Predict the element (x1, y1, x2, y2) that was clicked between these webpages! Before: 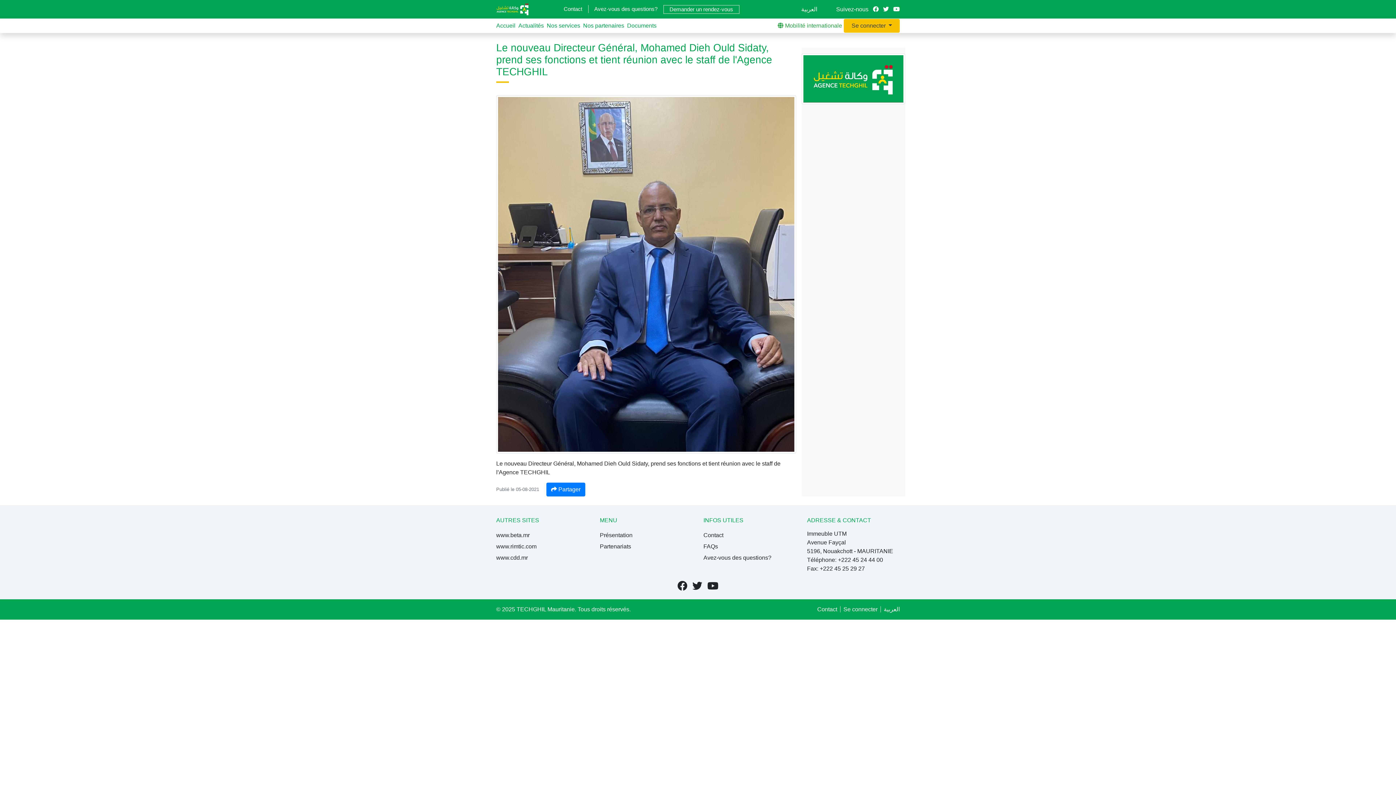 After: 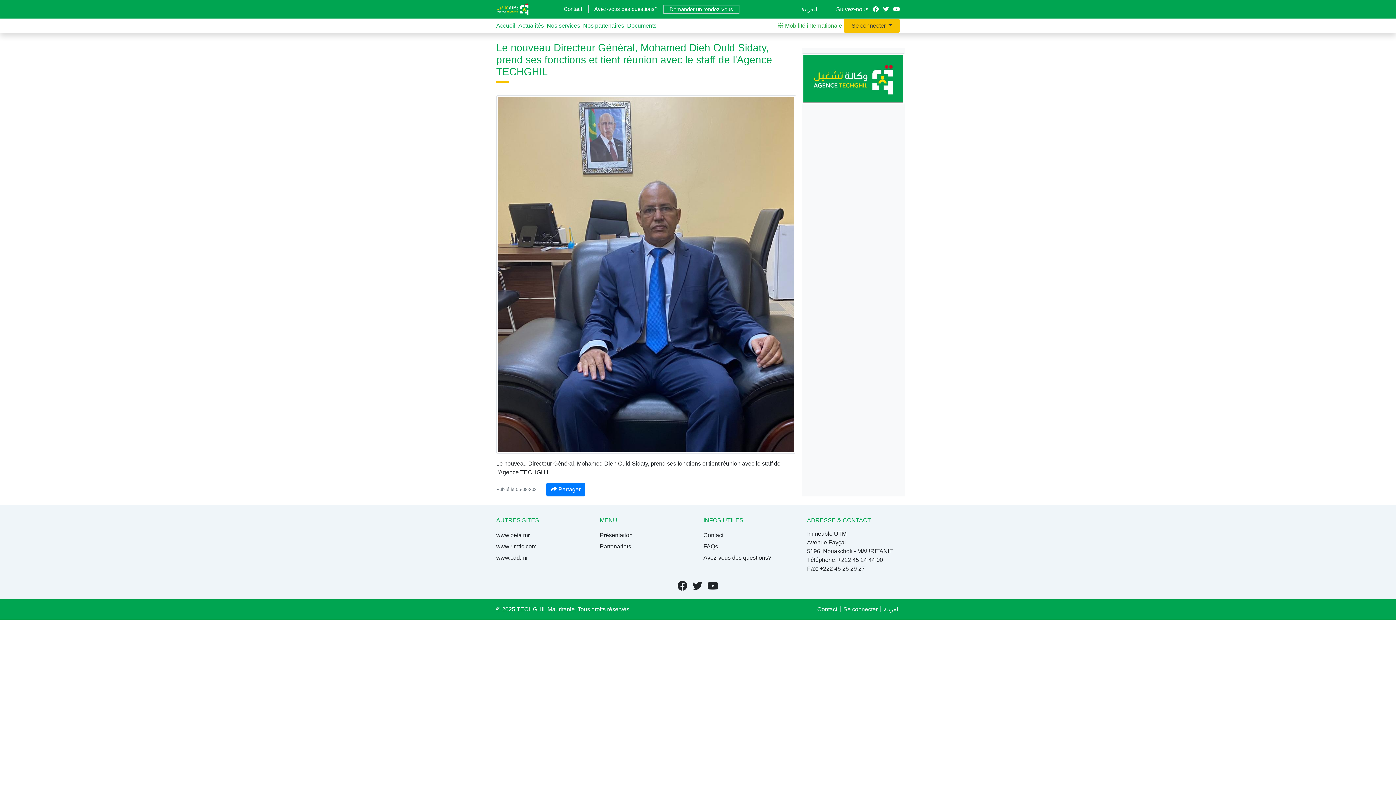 Action: bbox: (600, 543, 631, 549) label: Partenariats